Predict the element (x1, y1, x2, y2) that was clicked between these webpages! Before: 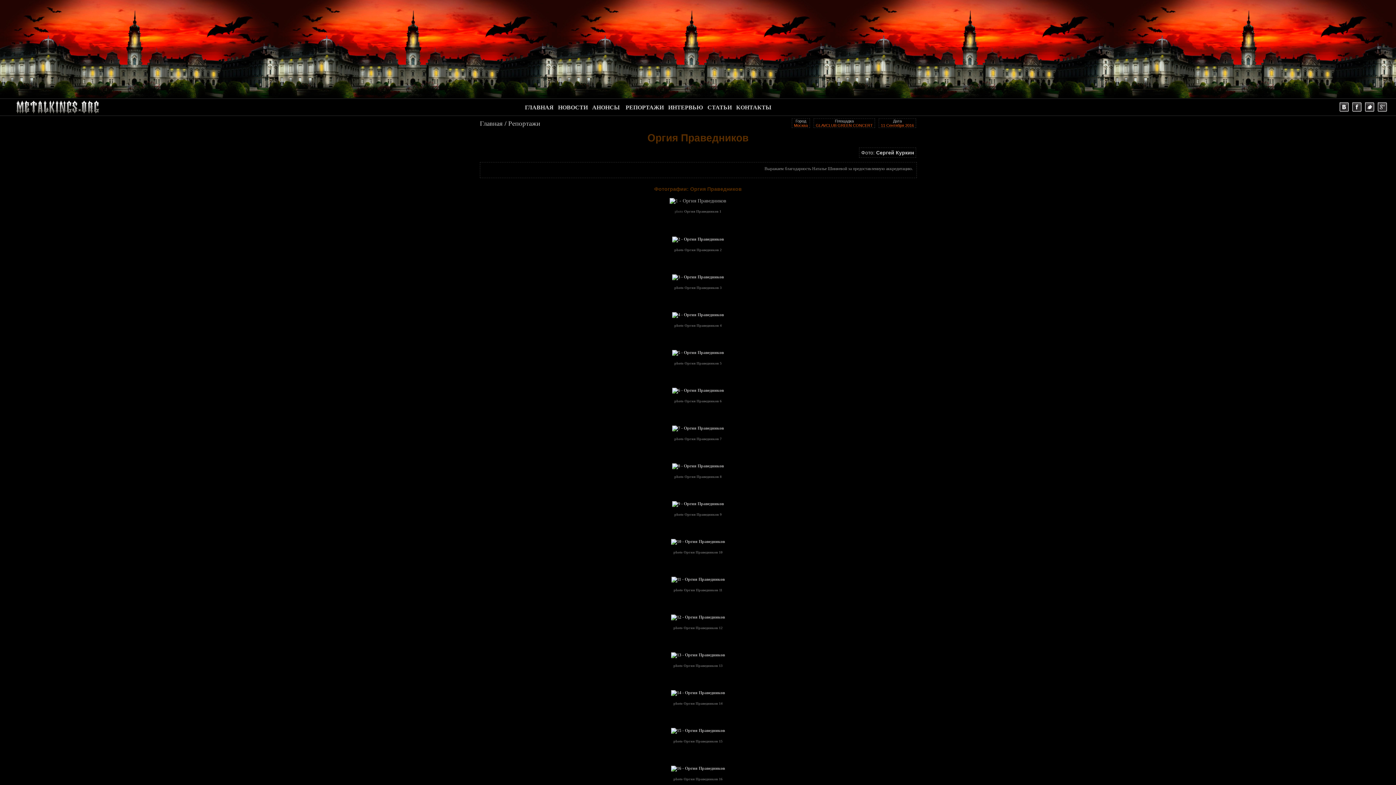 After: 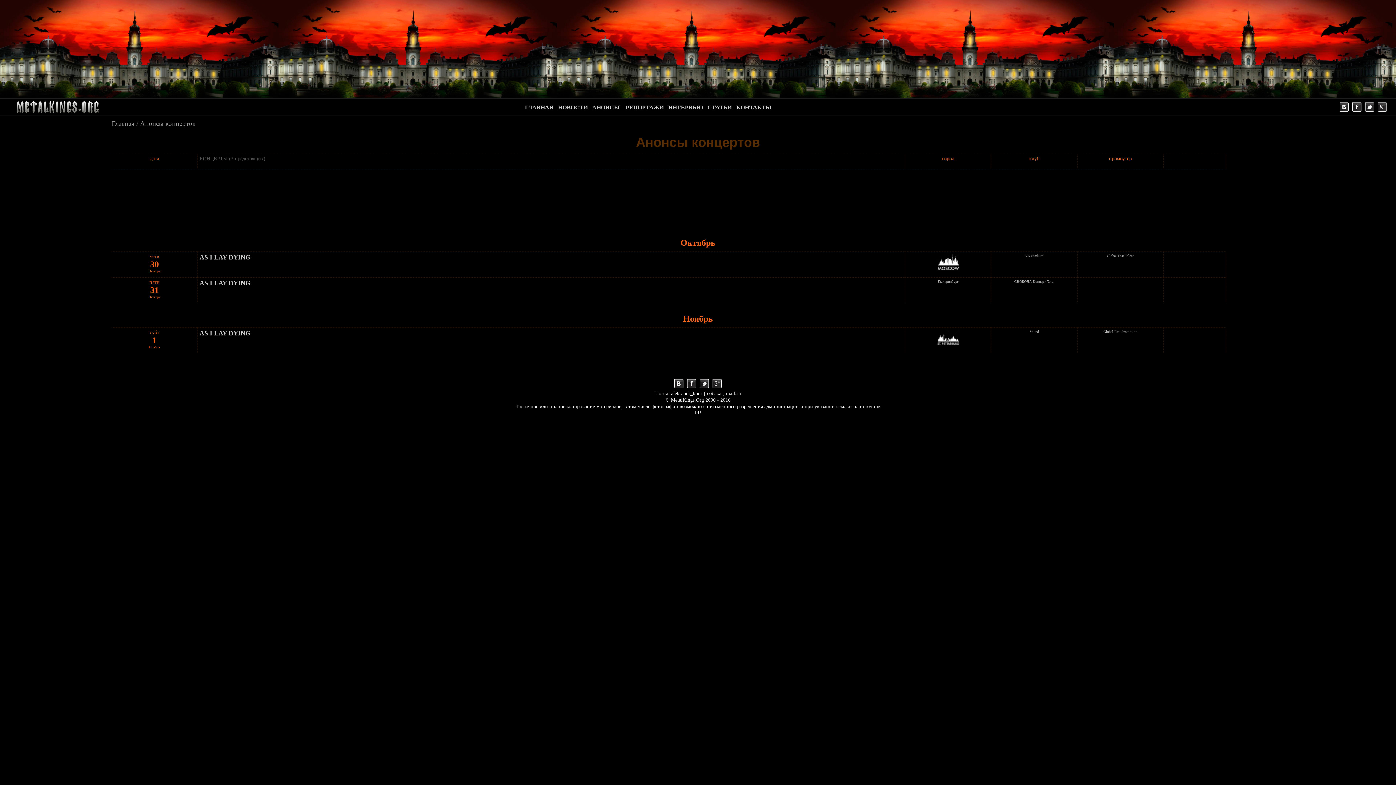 Action: bbox: (592, 104, 620, 110) label: АНОНСЫ